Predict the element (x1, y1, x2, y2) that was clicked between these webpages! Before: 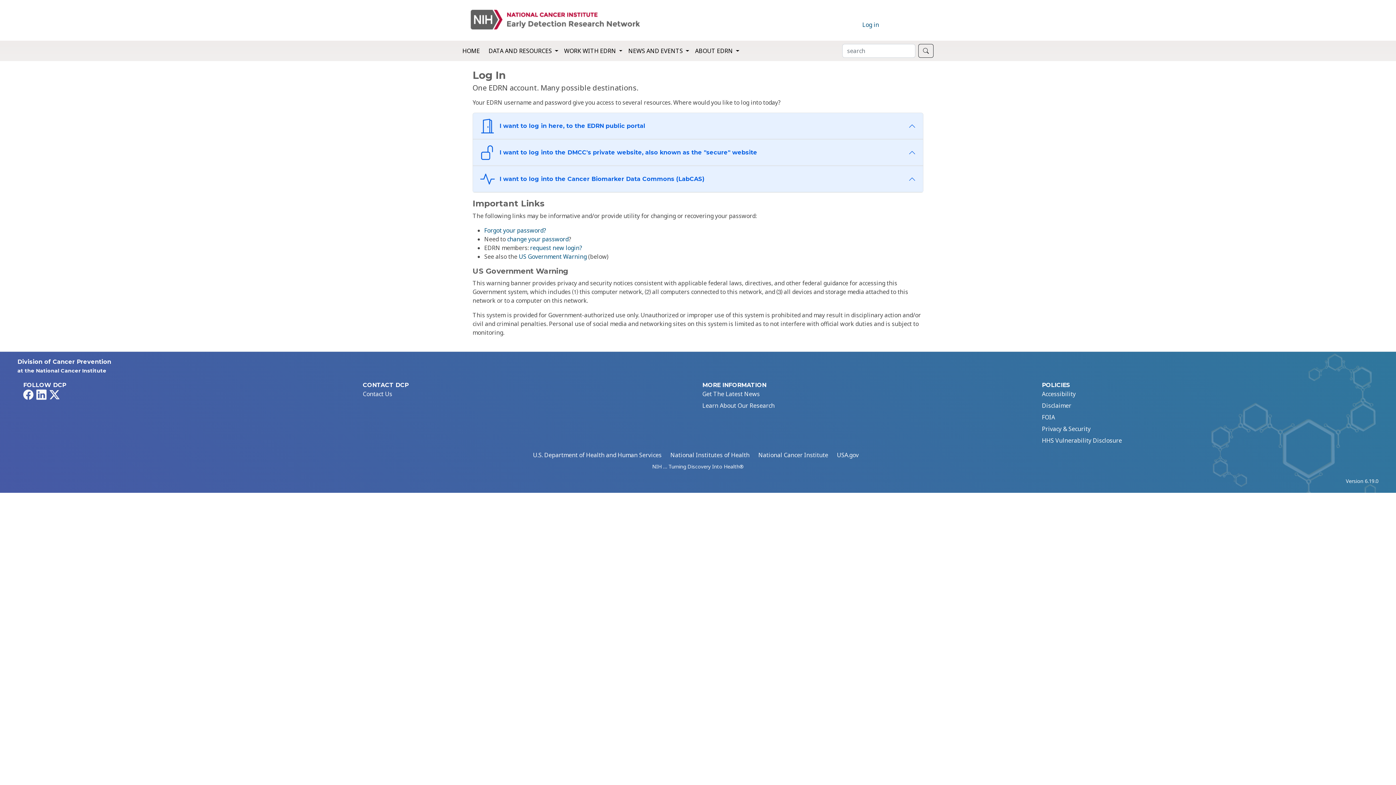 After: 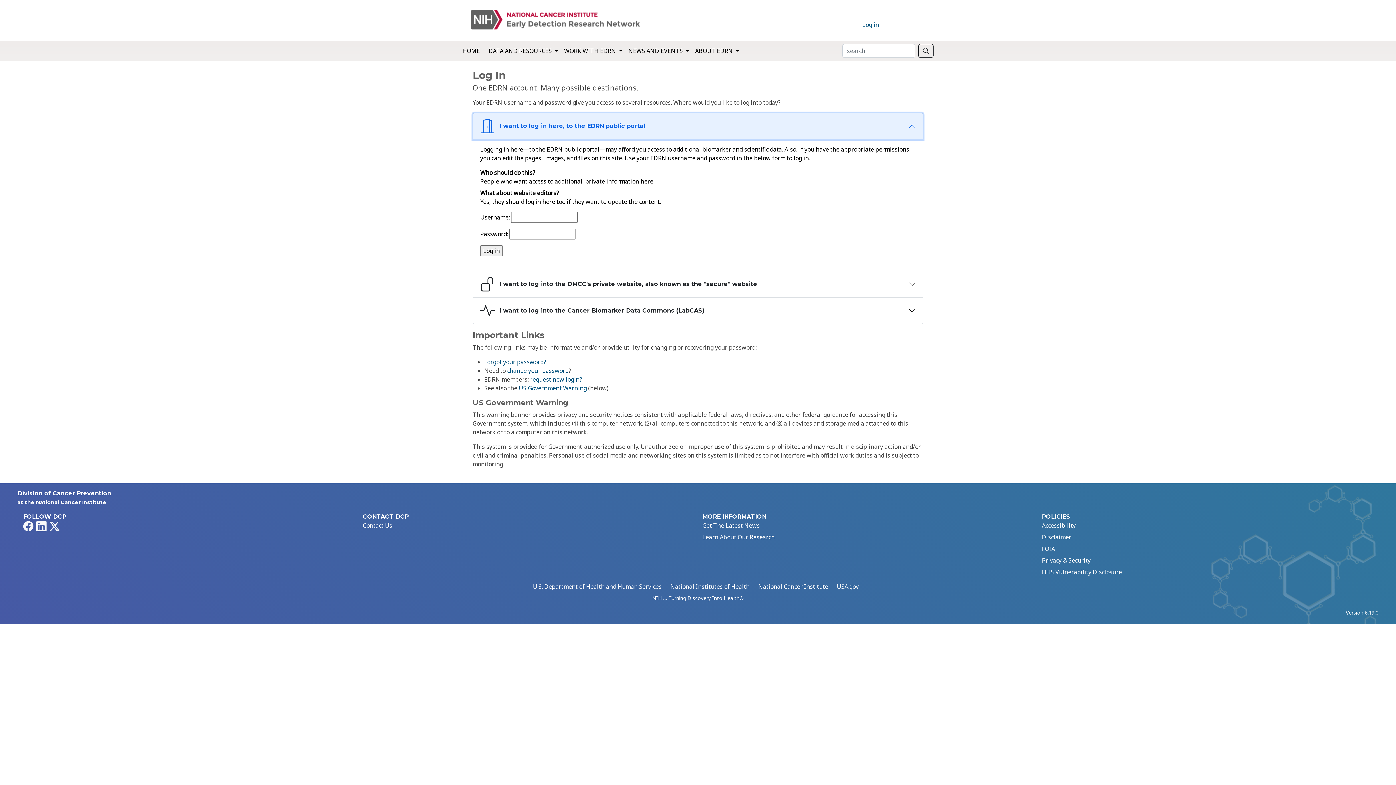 Action: label:  I want to log in here, to the EDRN public portal bbox: (473, 113, 923, 139)